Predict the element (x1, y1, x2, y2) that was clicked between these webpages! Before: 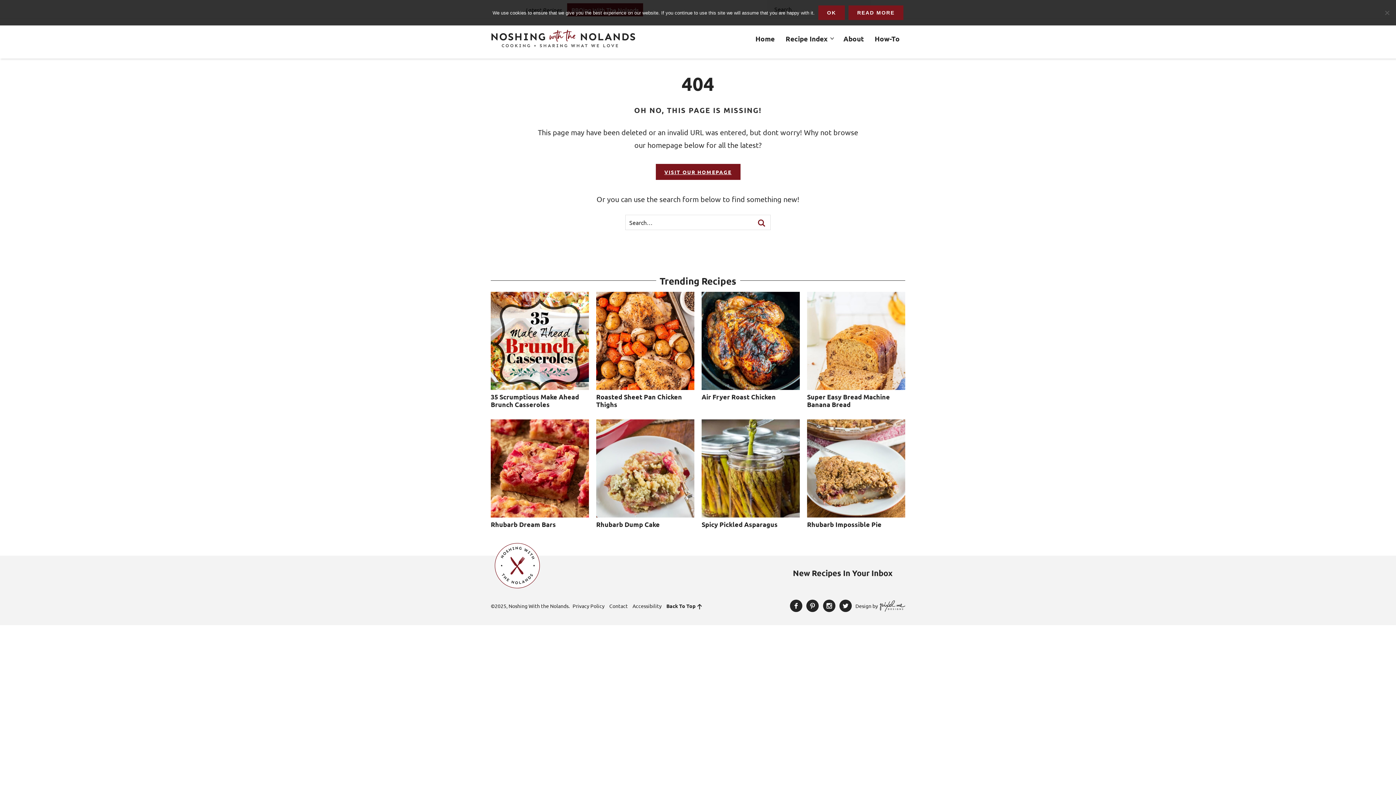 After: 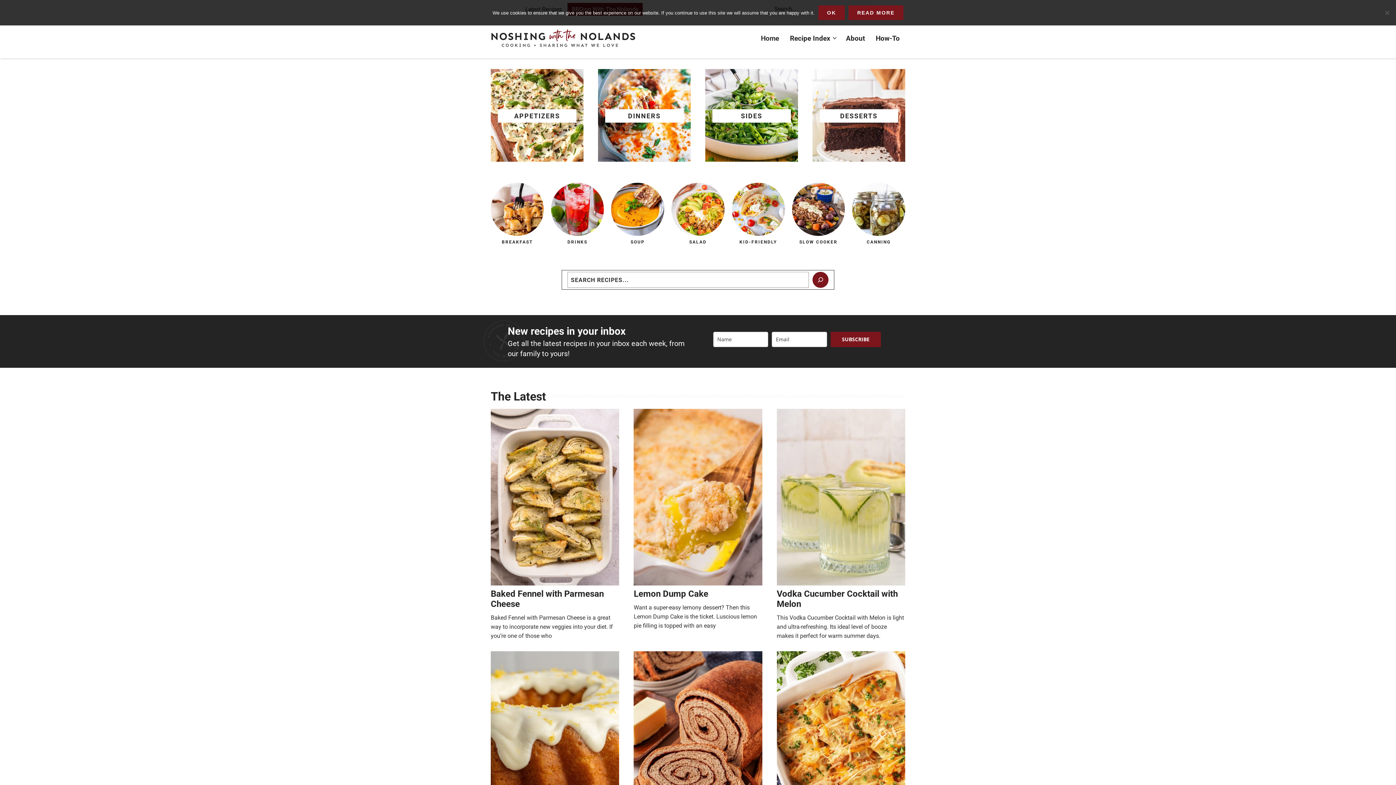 Action: bbox: (655, 164, 740, 180) label: VISIT OUR HOMEPAGE